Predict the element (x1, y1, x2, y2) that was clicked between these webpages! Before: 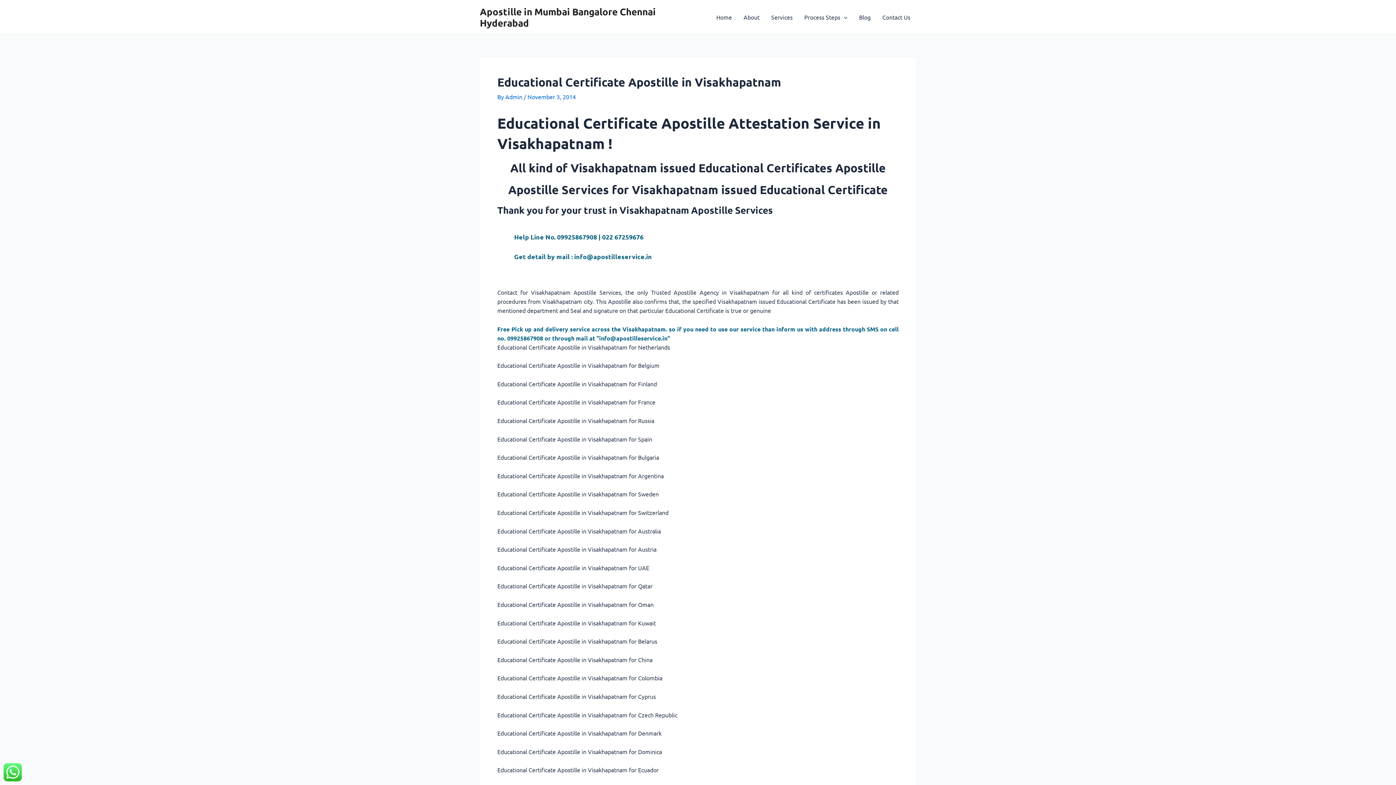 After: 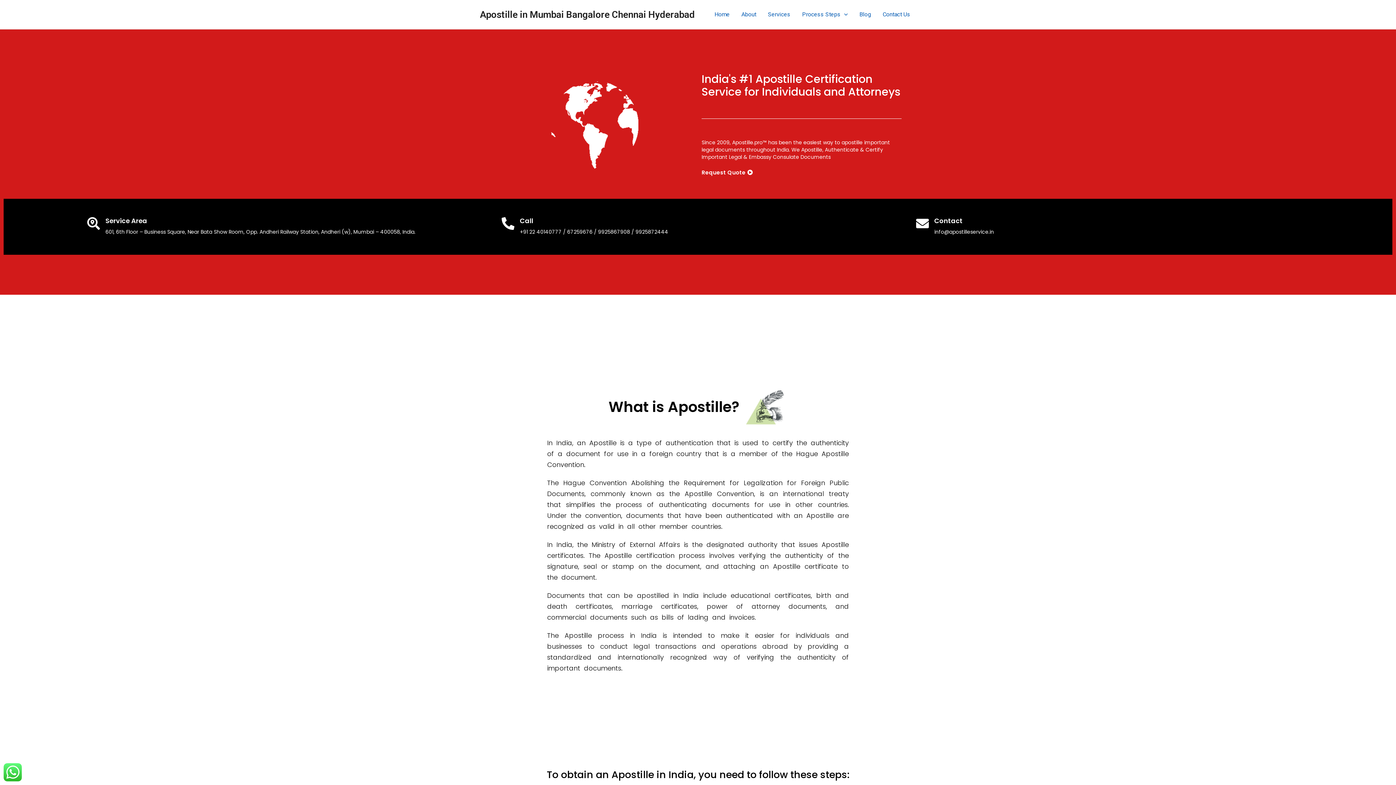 Action: bbox: (798, 2, 853, 31) label: Process Steps